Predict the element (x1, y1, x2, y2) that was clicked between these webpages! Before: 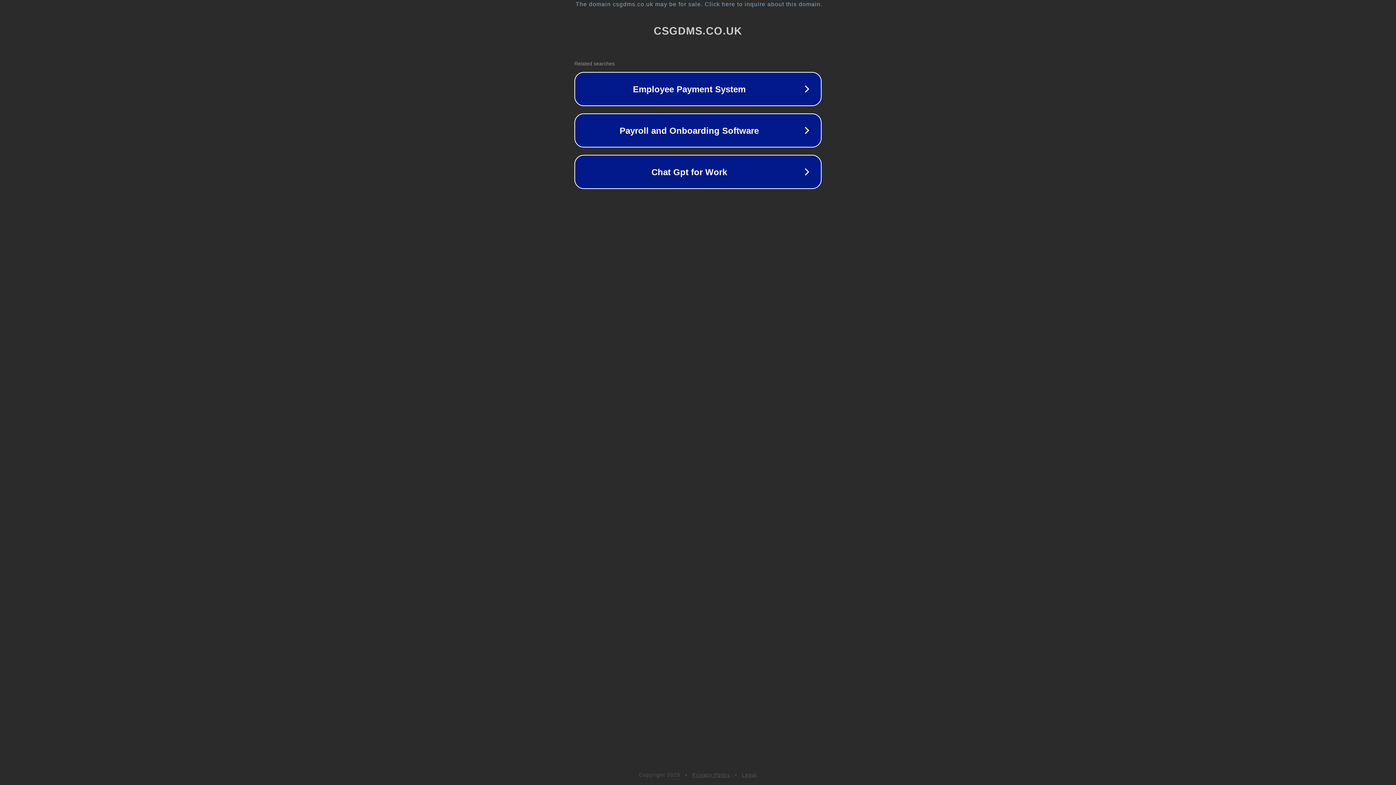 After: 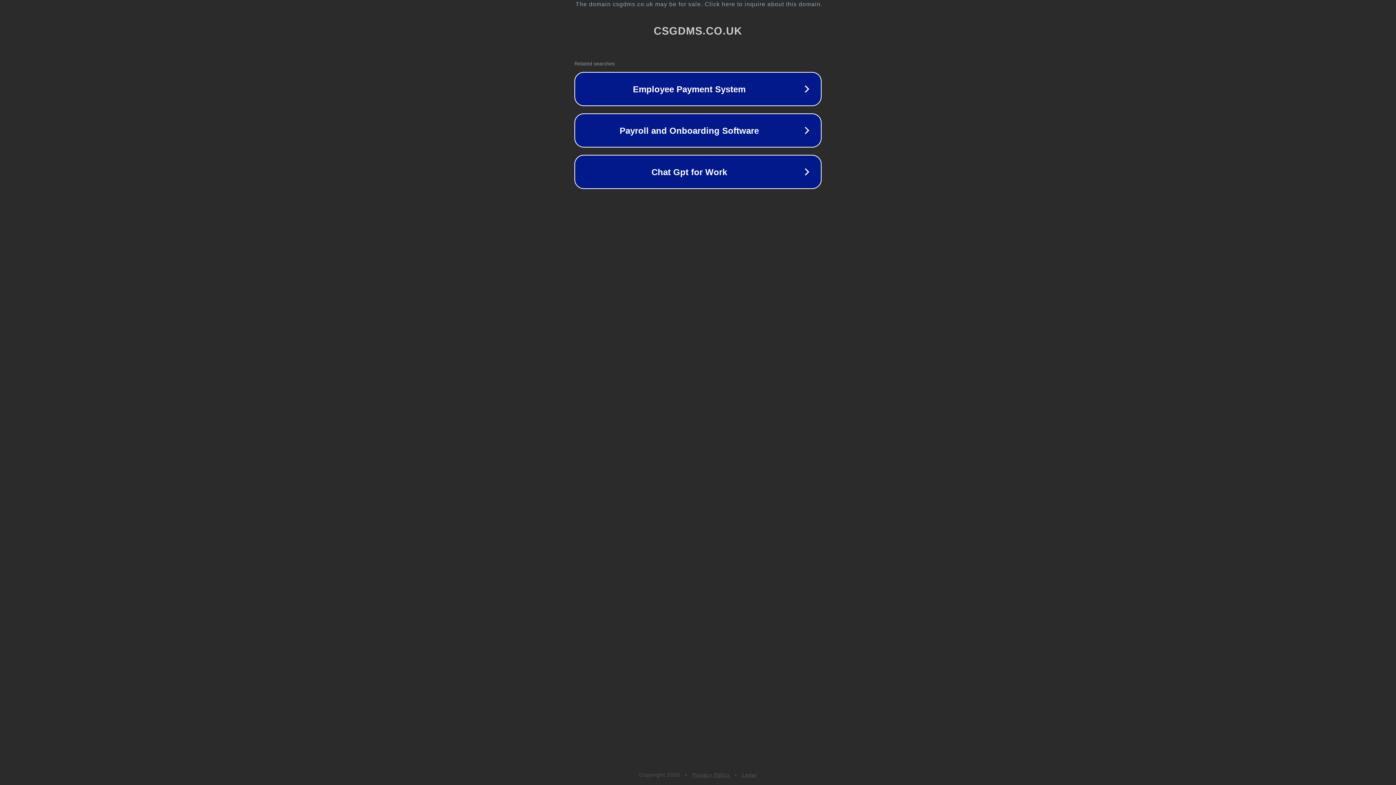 Action: label: Privacy Policy bbox: (692, 772, 730, 778)